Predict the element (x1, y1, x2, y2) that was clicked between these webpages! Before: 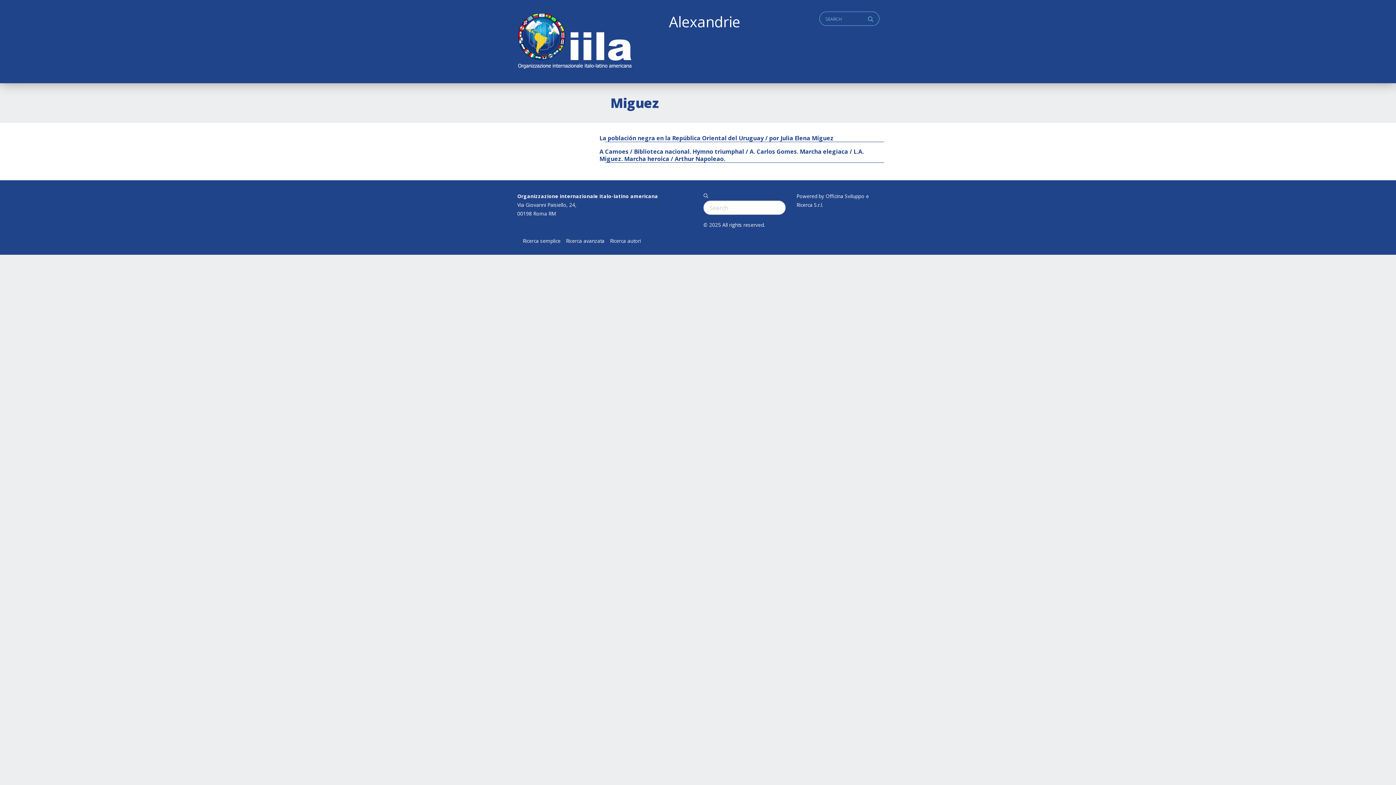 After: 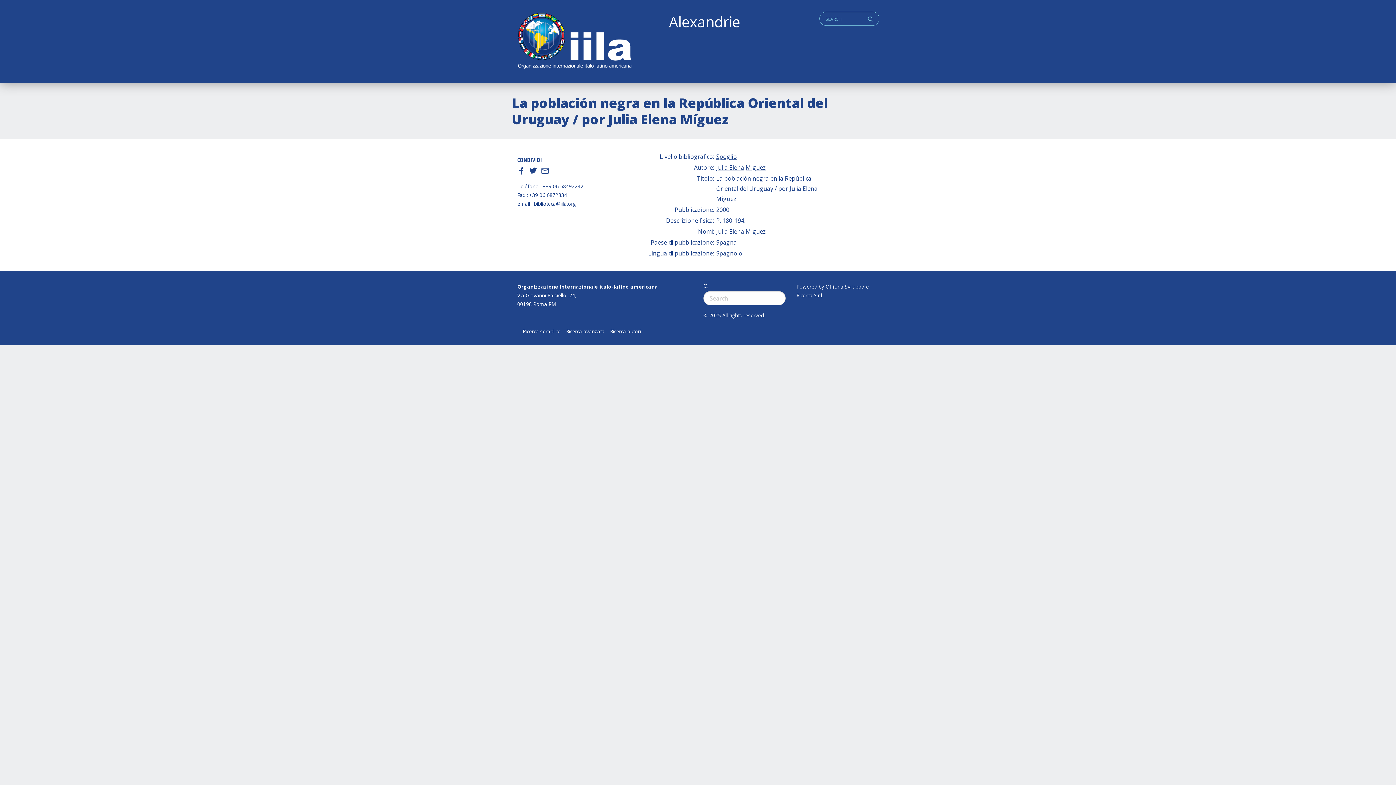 Action: label: La población negra en la República Oriental del Uruguay / por Julia Elena Míguez bbox: (605, 134, 884, 142)